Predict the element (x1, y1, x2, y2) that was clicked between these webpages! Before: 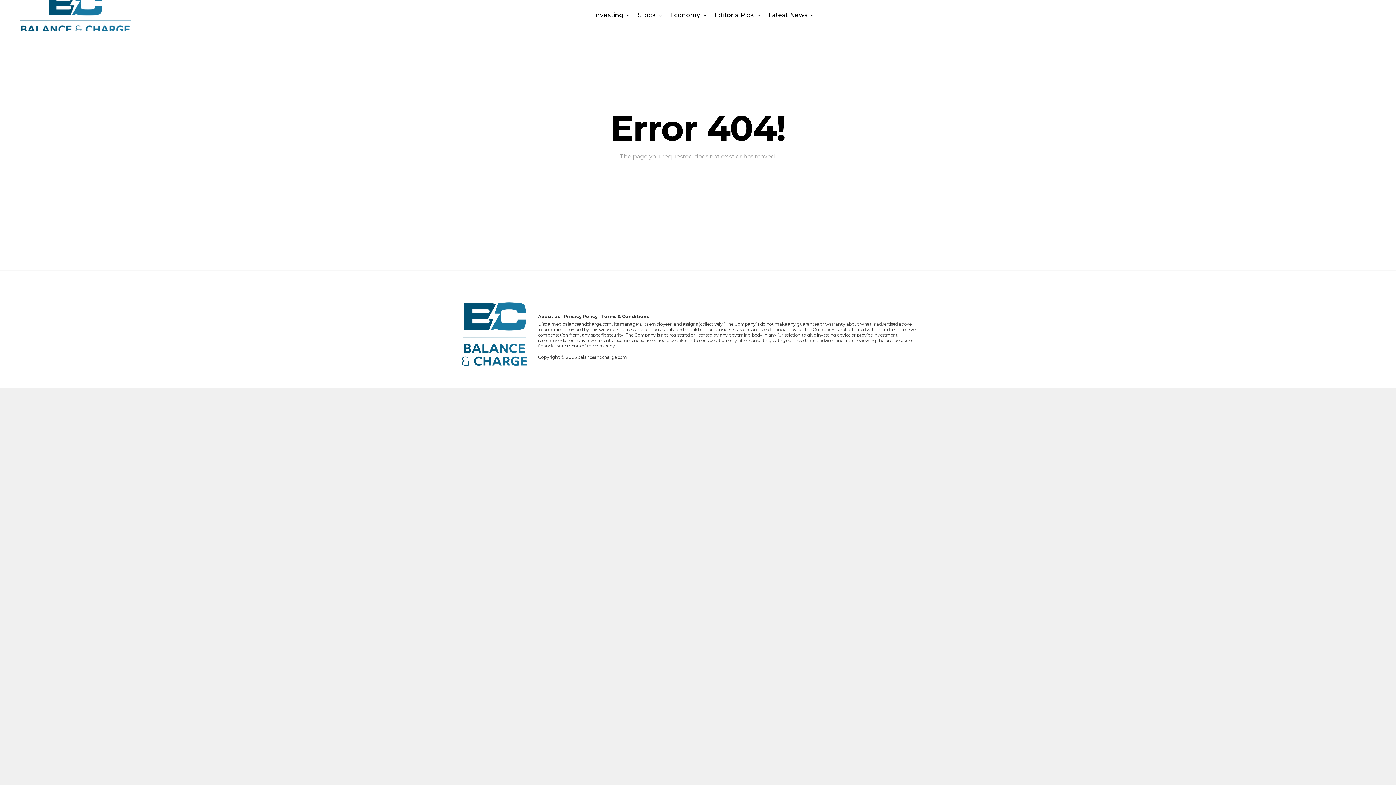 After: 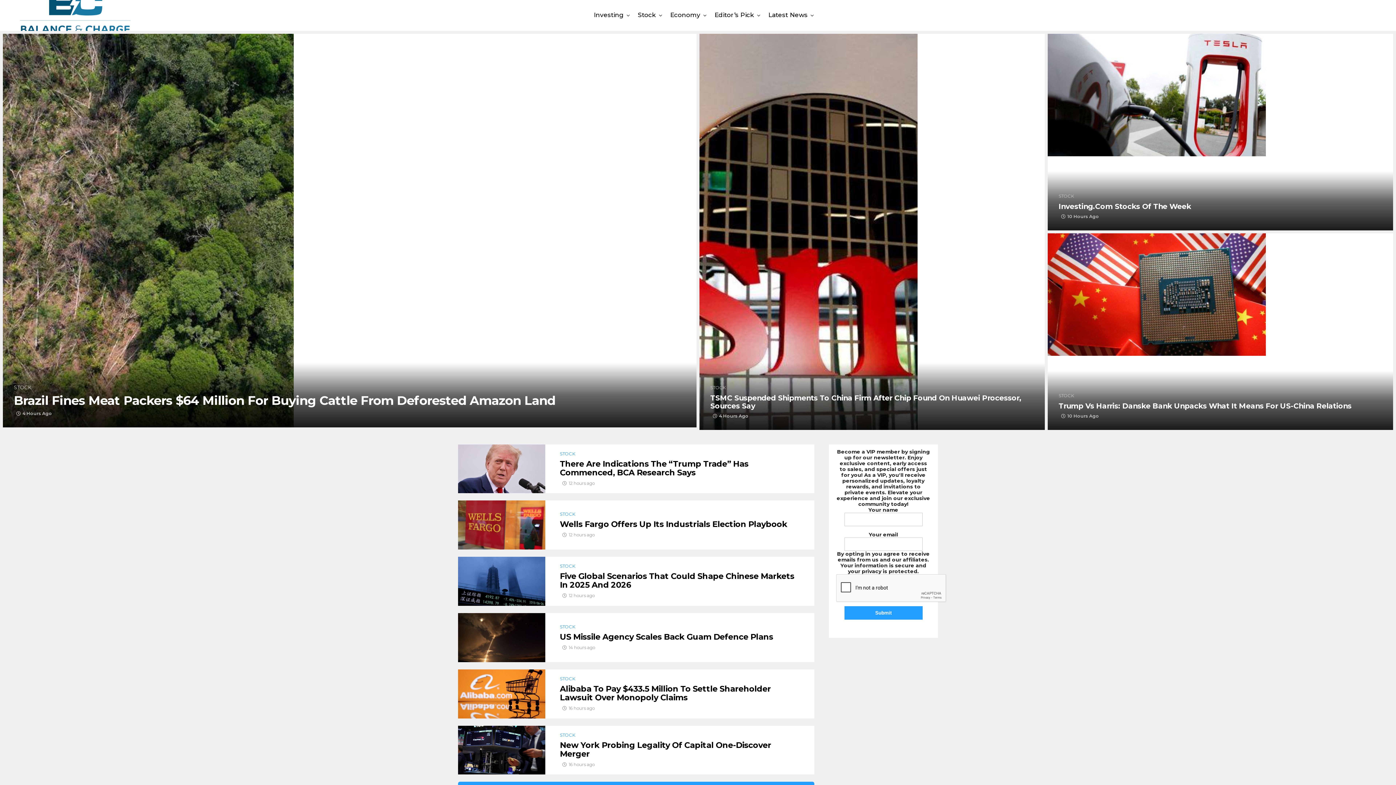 Action: bbox: (634, 1, 659, 29) label: Stock